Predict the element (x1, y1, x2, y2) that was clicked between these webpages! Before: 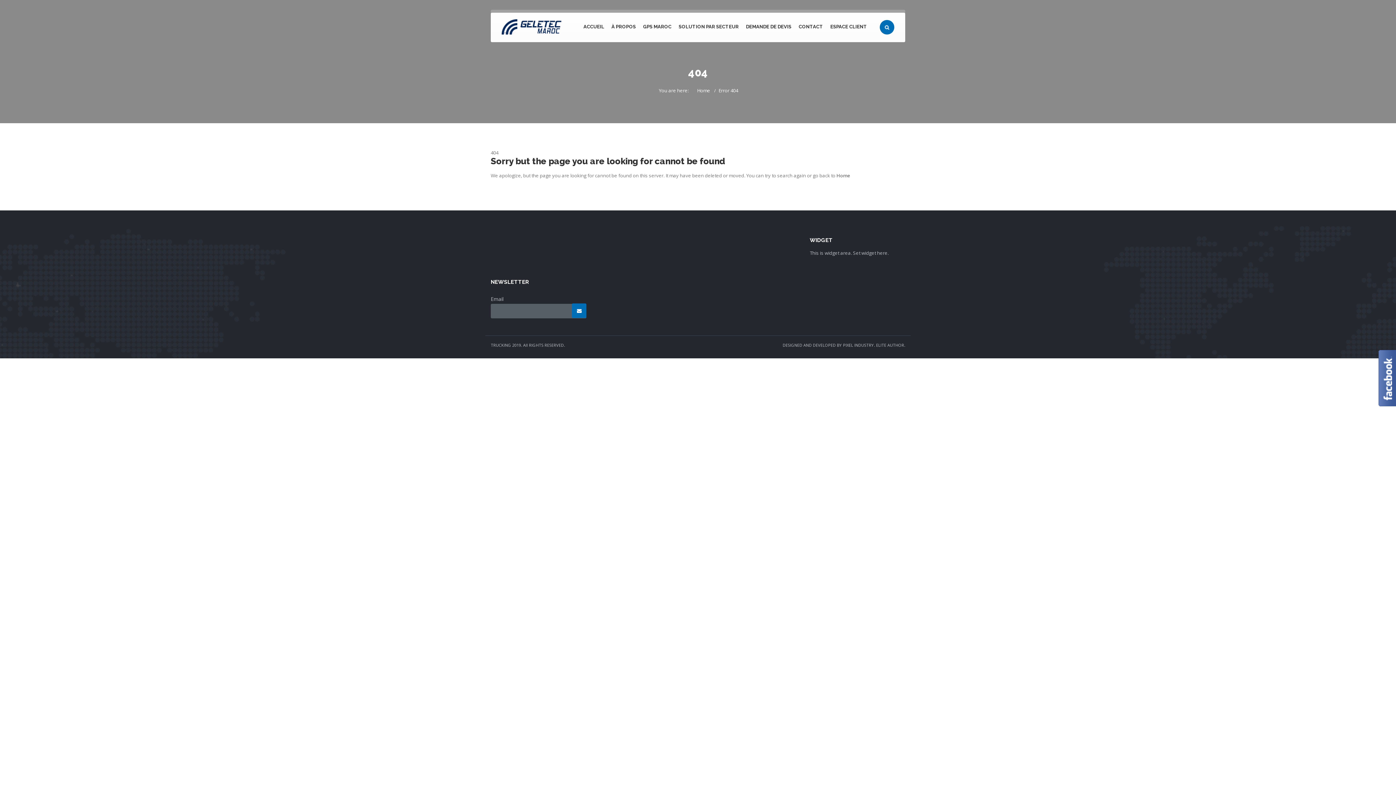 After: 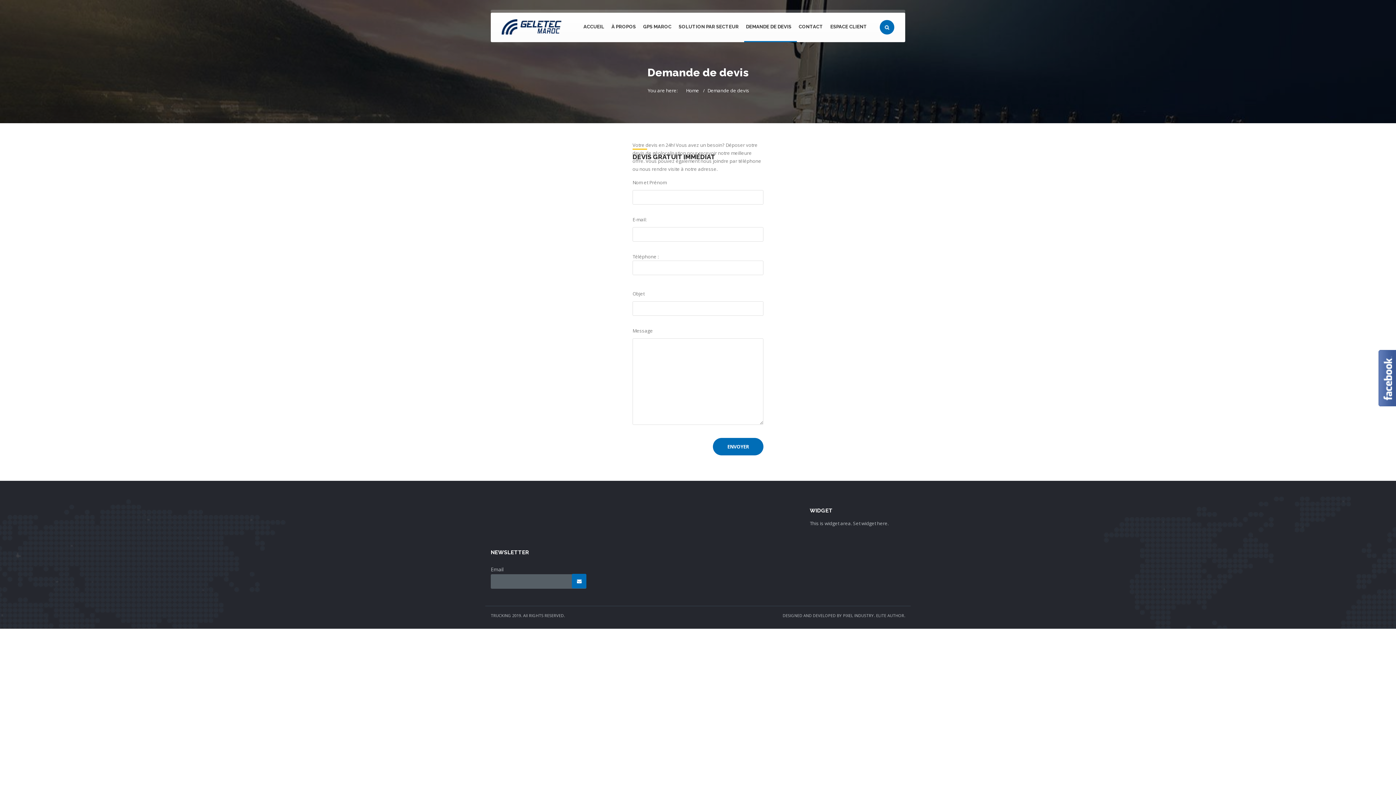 Action: bbox: (744, 12, 797, 42) label: DEMANDE DE DEVIS